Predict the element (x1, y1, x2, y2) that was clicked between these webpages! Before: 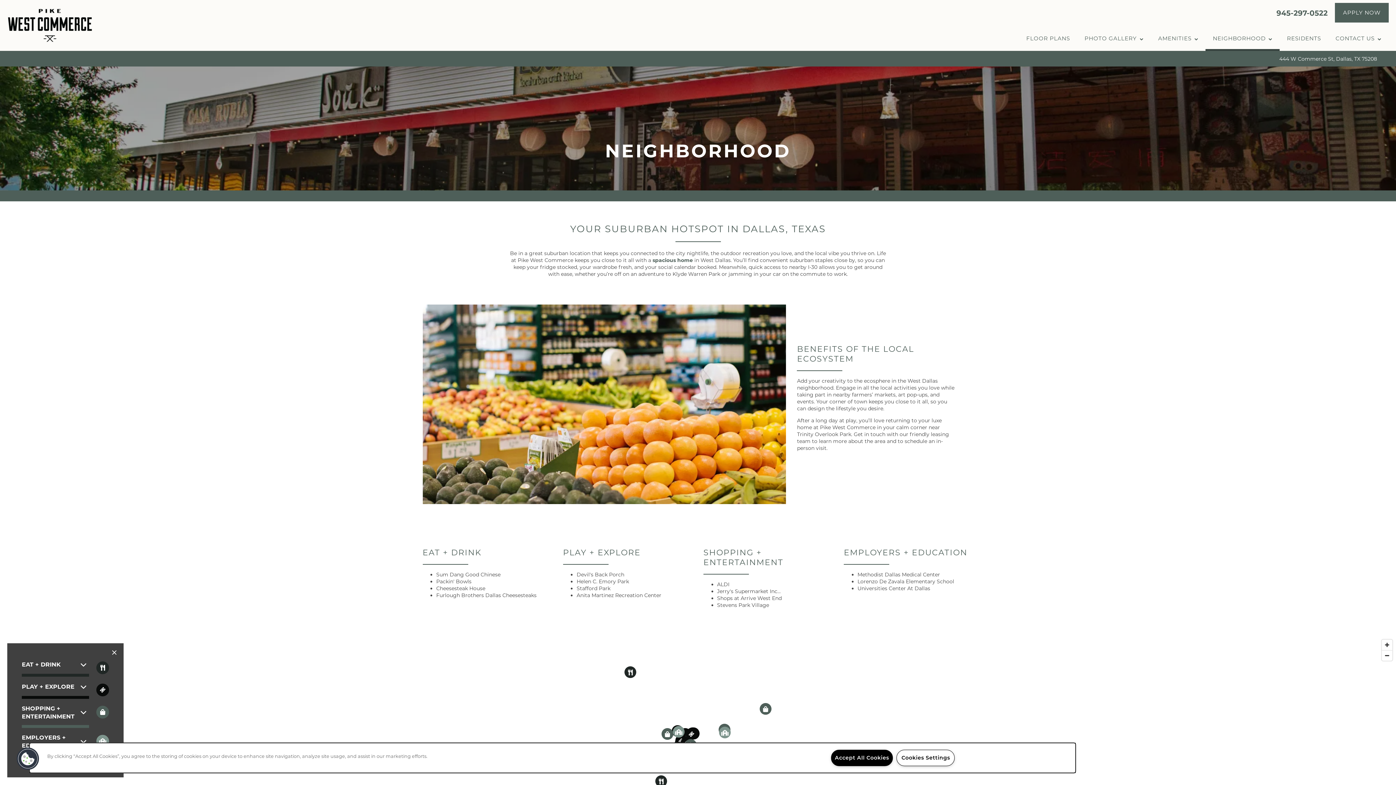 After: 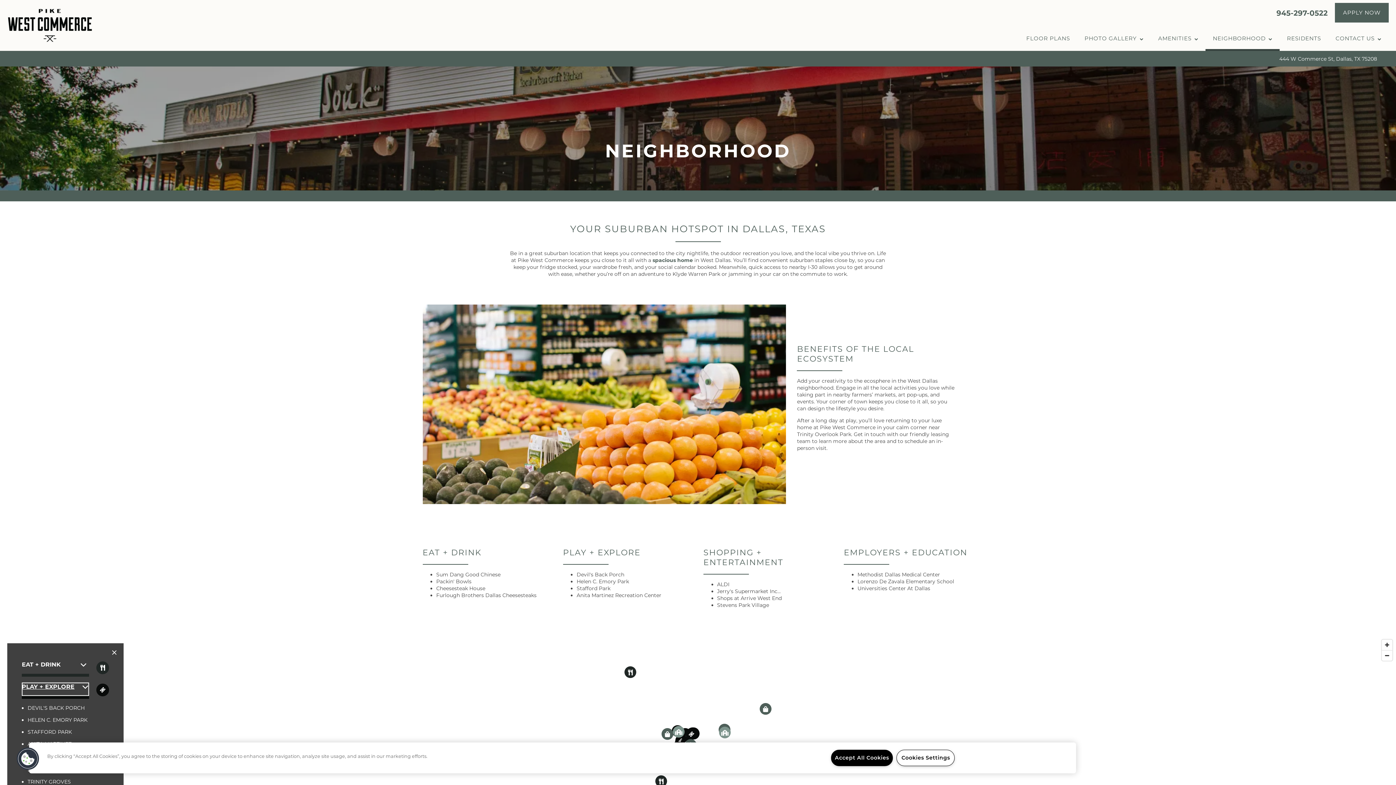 Action: bbox: (21, 682, 89, 699) label: Show list of entertainment businesses